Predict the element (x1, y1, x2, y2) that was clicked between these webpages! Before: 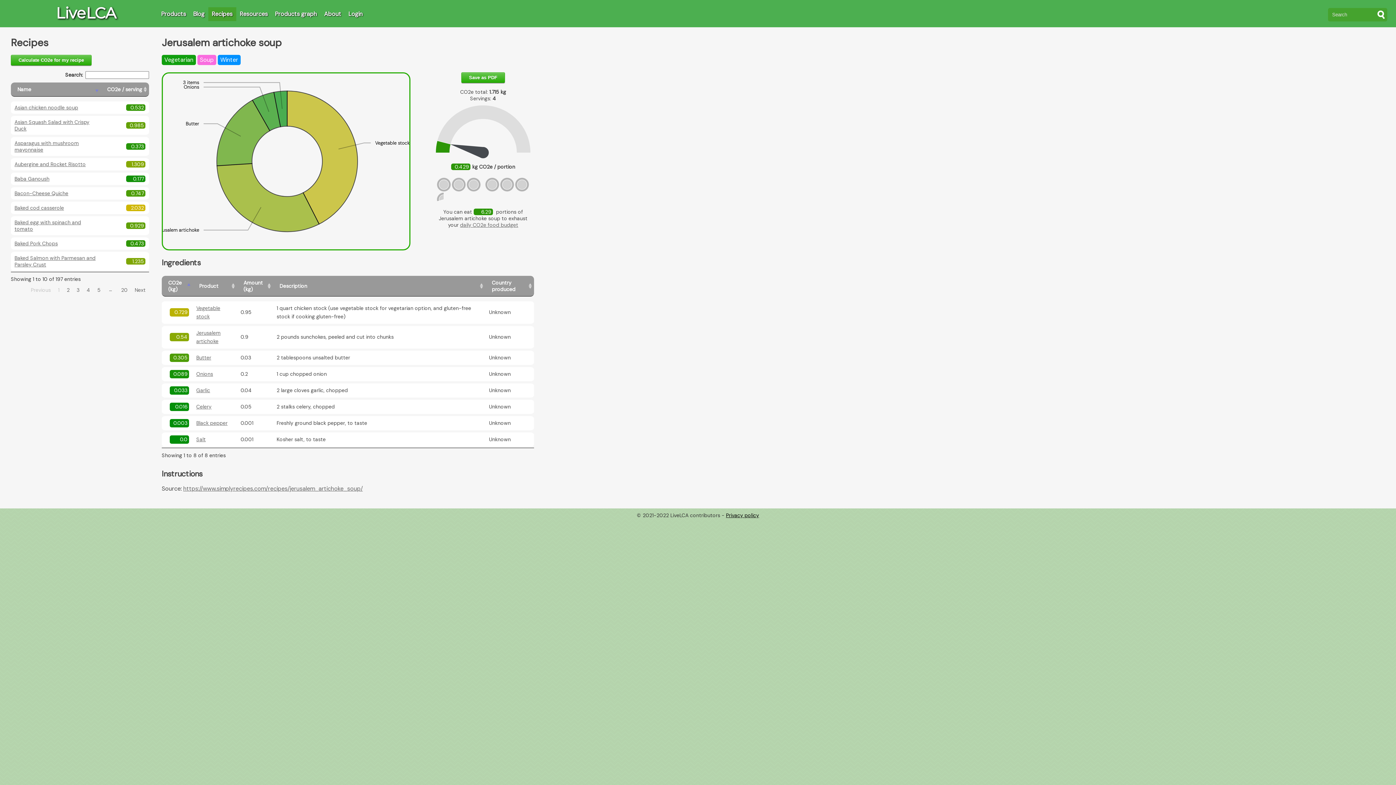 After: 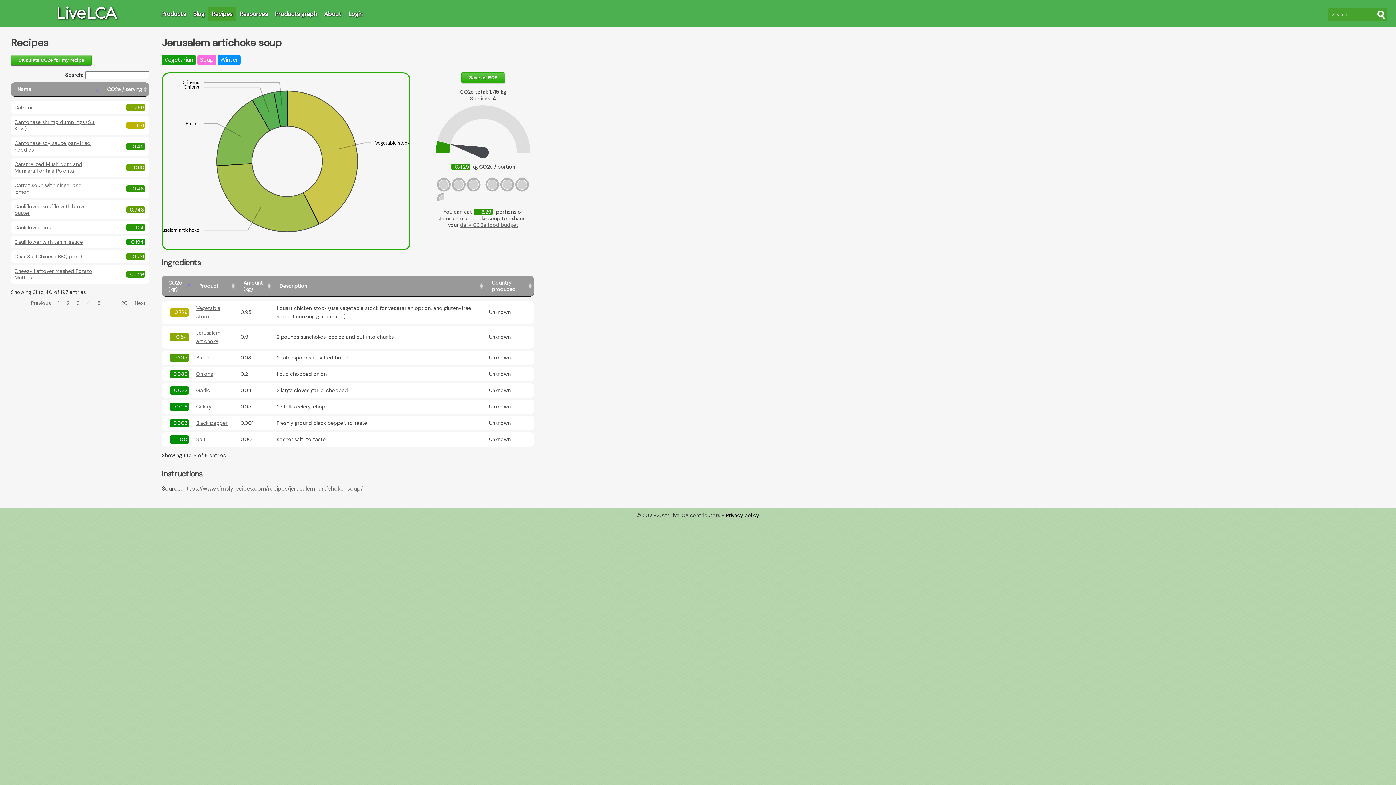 Action: label: 4 bbox: (83, 283, 93, 296)